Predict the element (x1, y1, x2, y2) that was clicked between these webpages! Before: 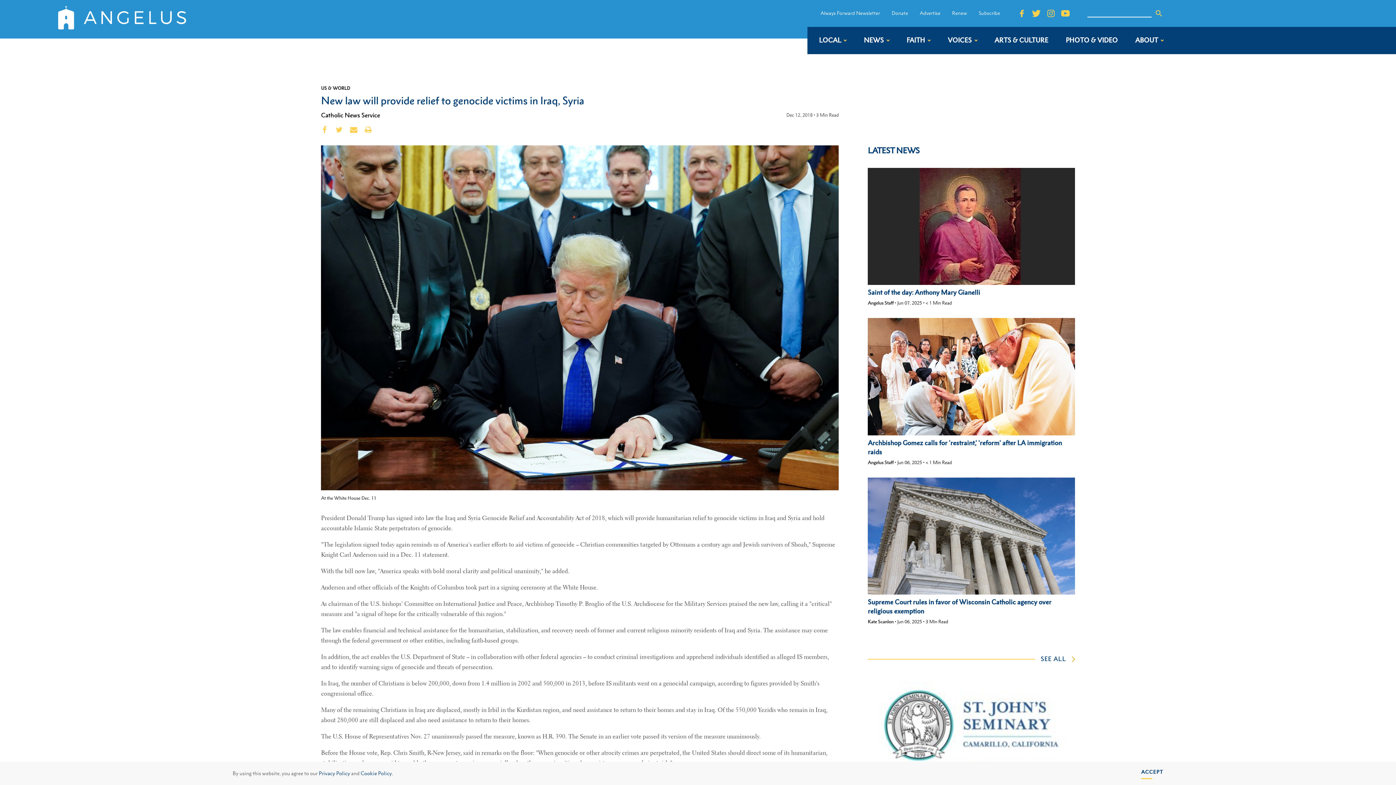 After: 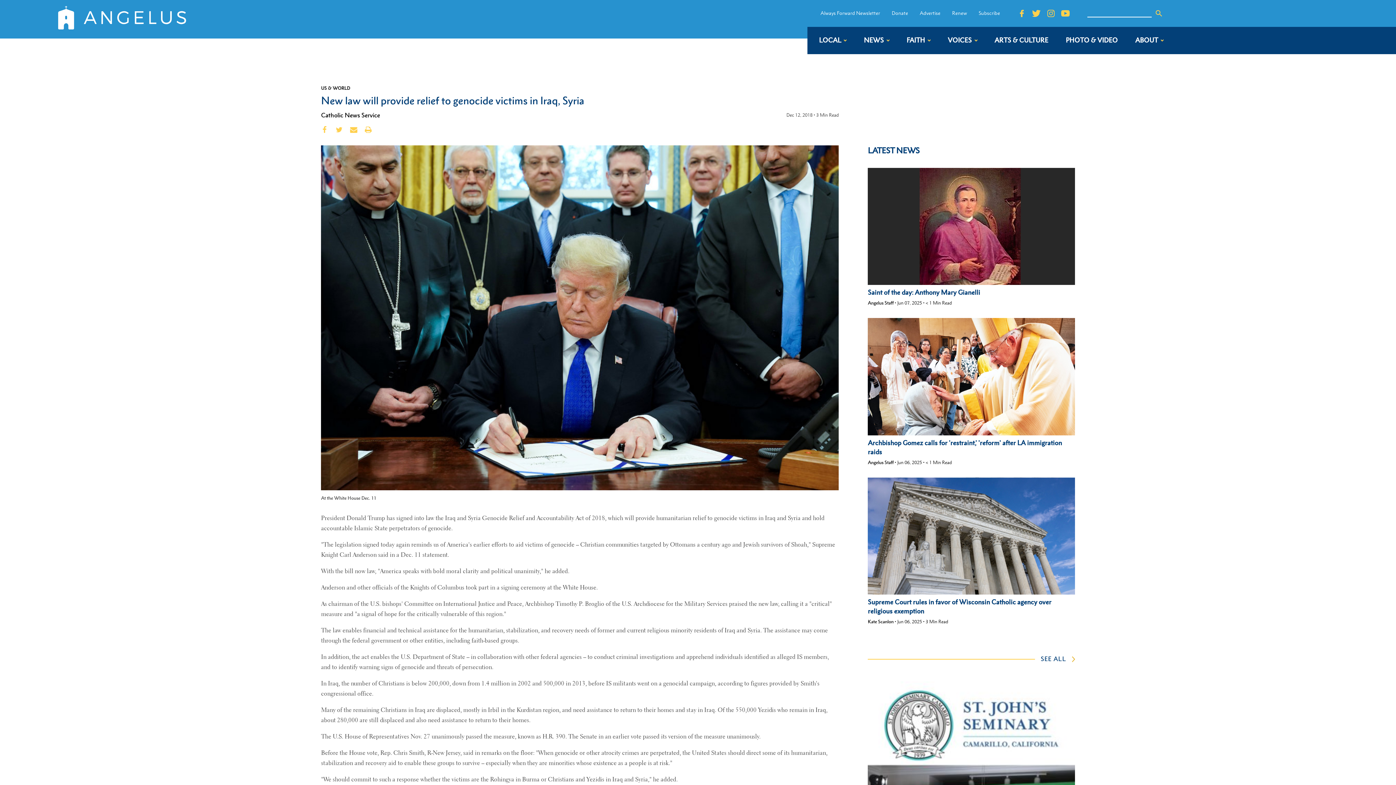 Action: bbox: (1141, 768, 1163, 779) label: dismiss cookie message